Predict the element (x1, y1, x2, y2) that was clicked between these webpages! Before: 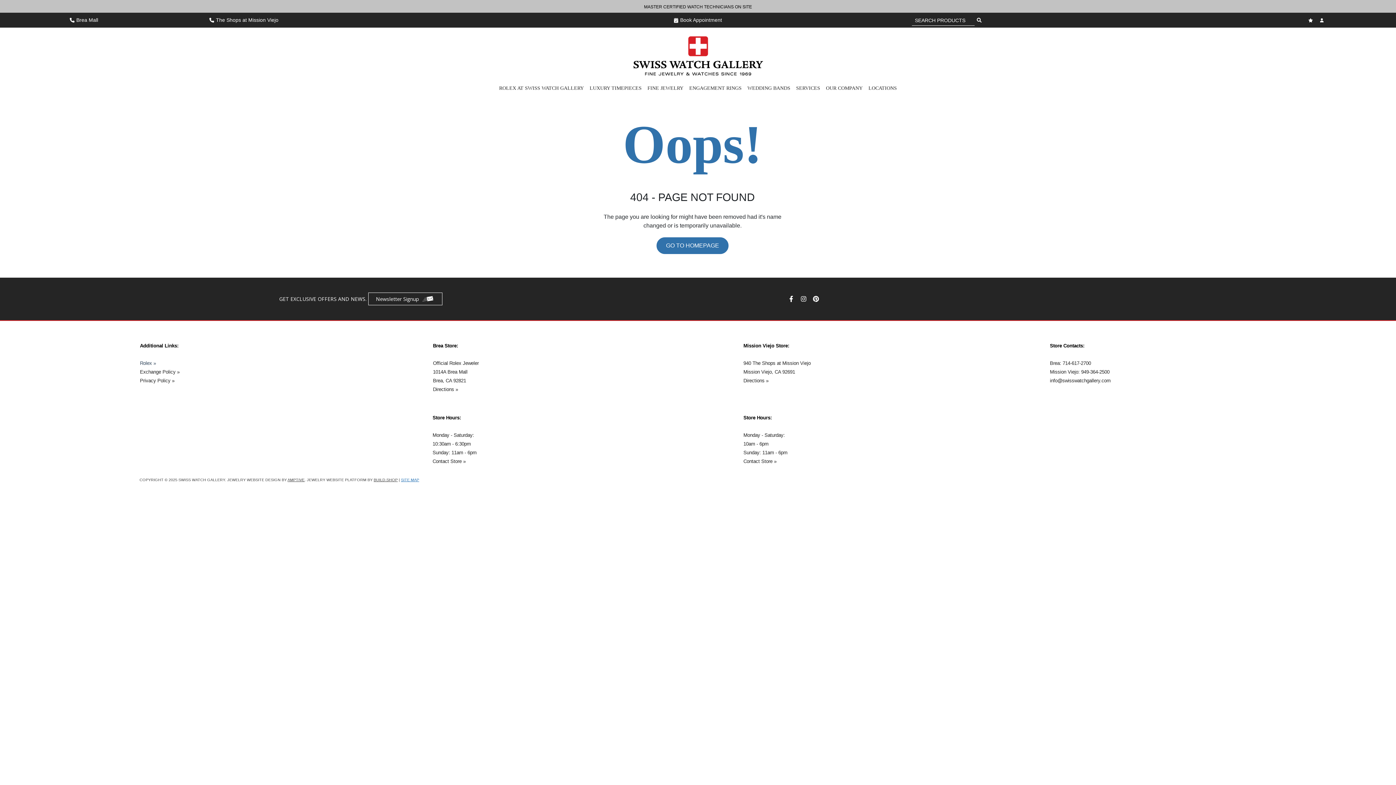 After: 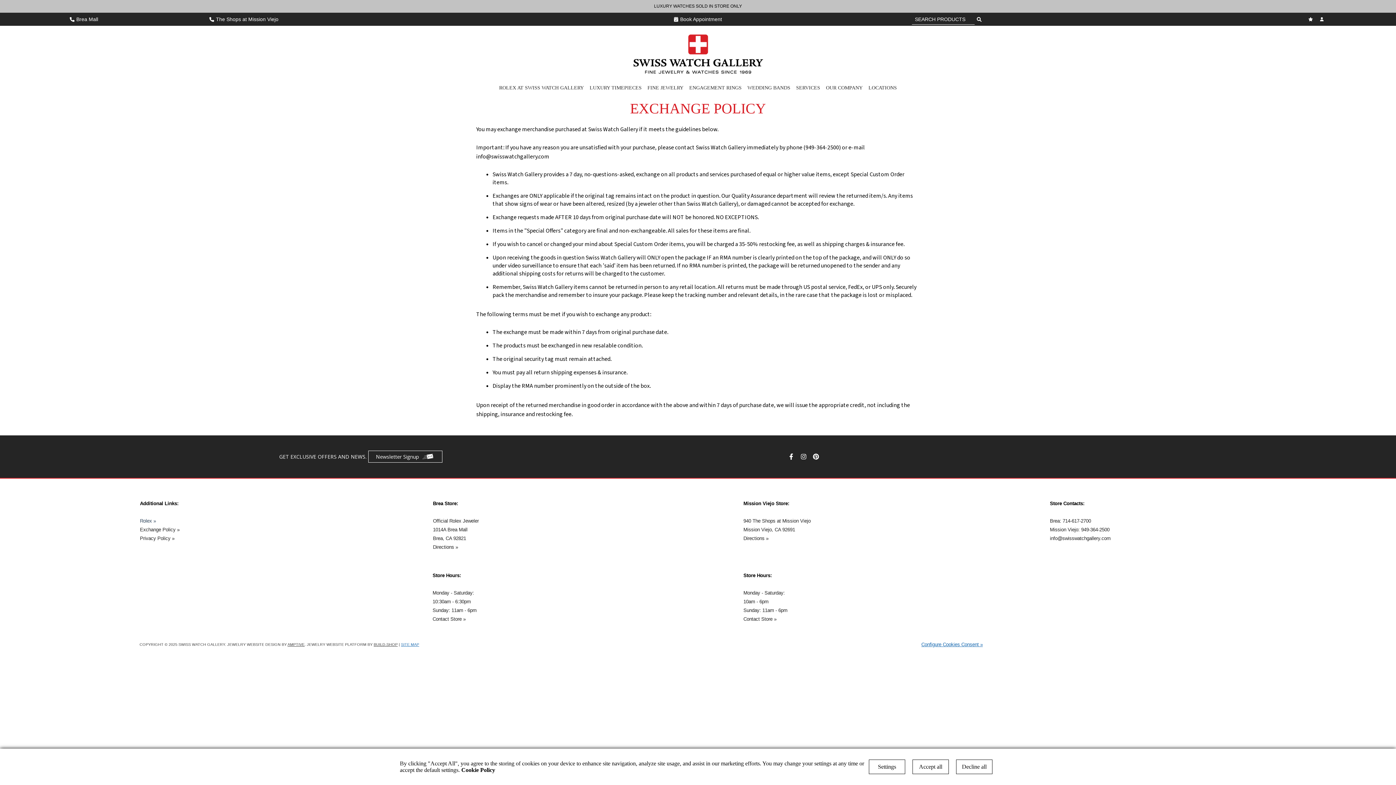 Action: label: Exchange Policy » bbox: (140, 368, 179, 374)